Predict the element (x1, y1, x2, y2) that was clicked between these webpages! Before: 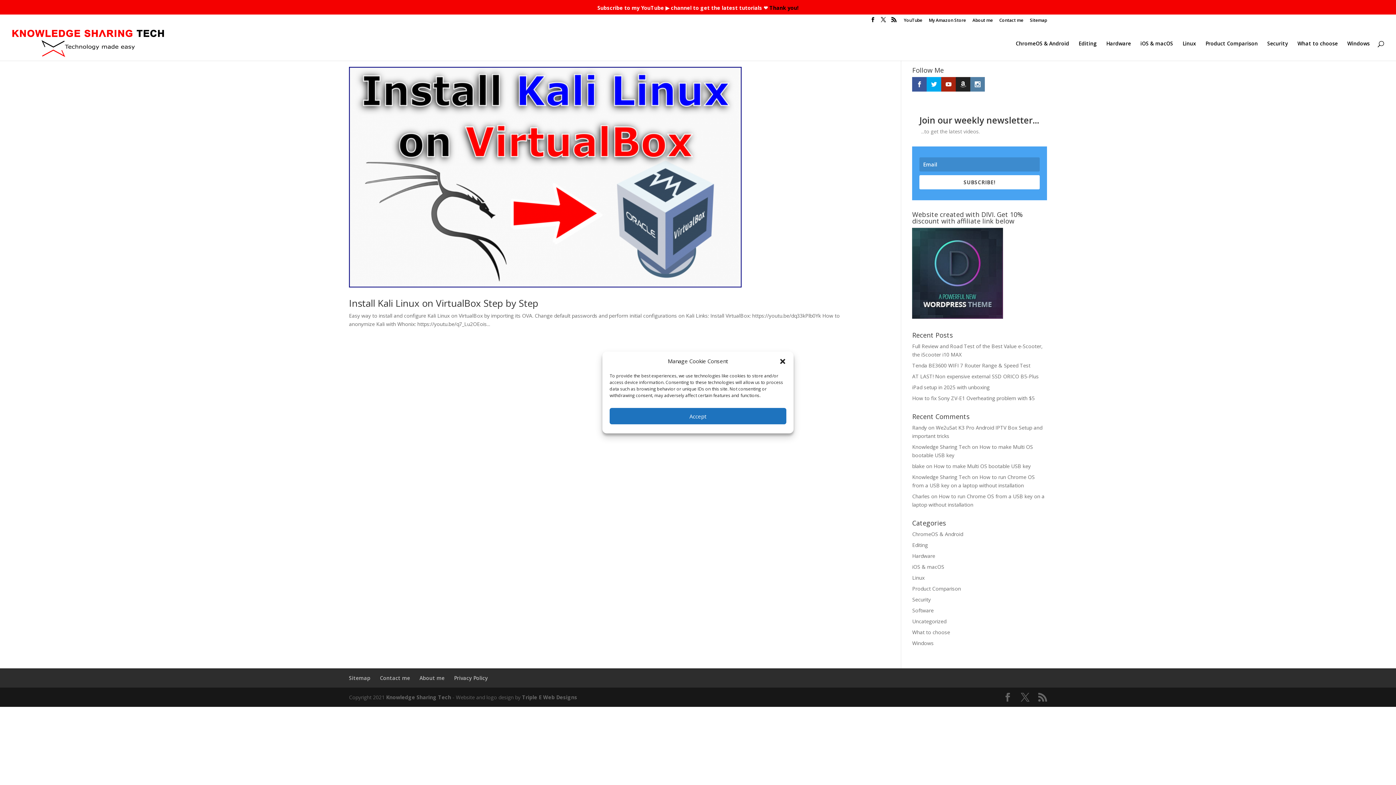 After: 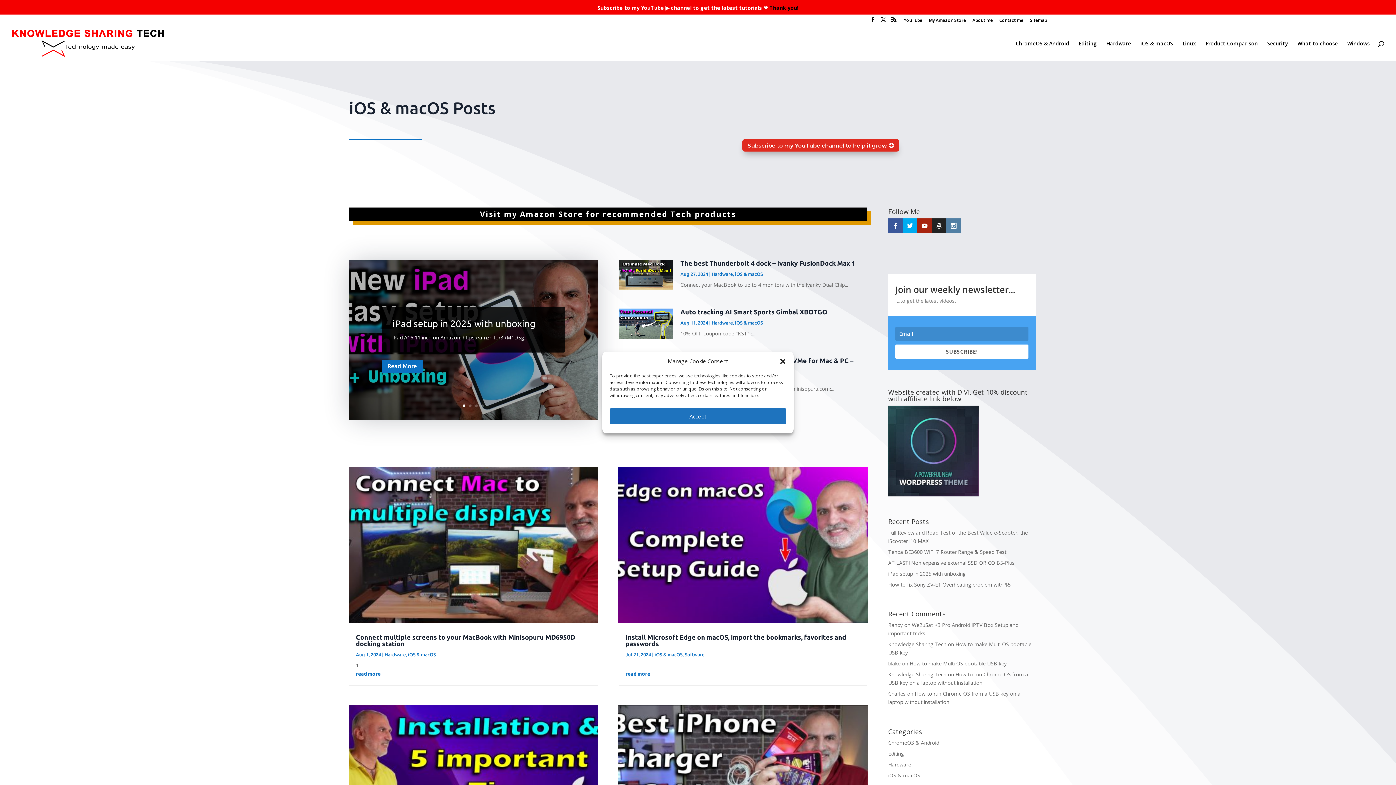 Action: bbox: (1140, 40, 1173, 60) label: iOS & macOS